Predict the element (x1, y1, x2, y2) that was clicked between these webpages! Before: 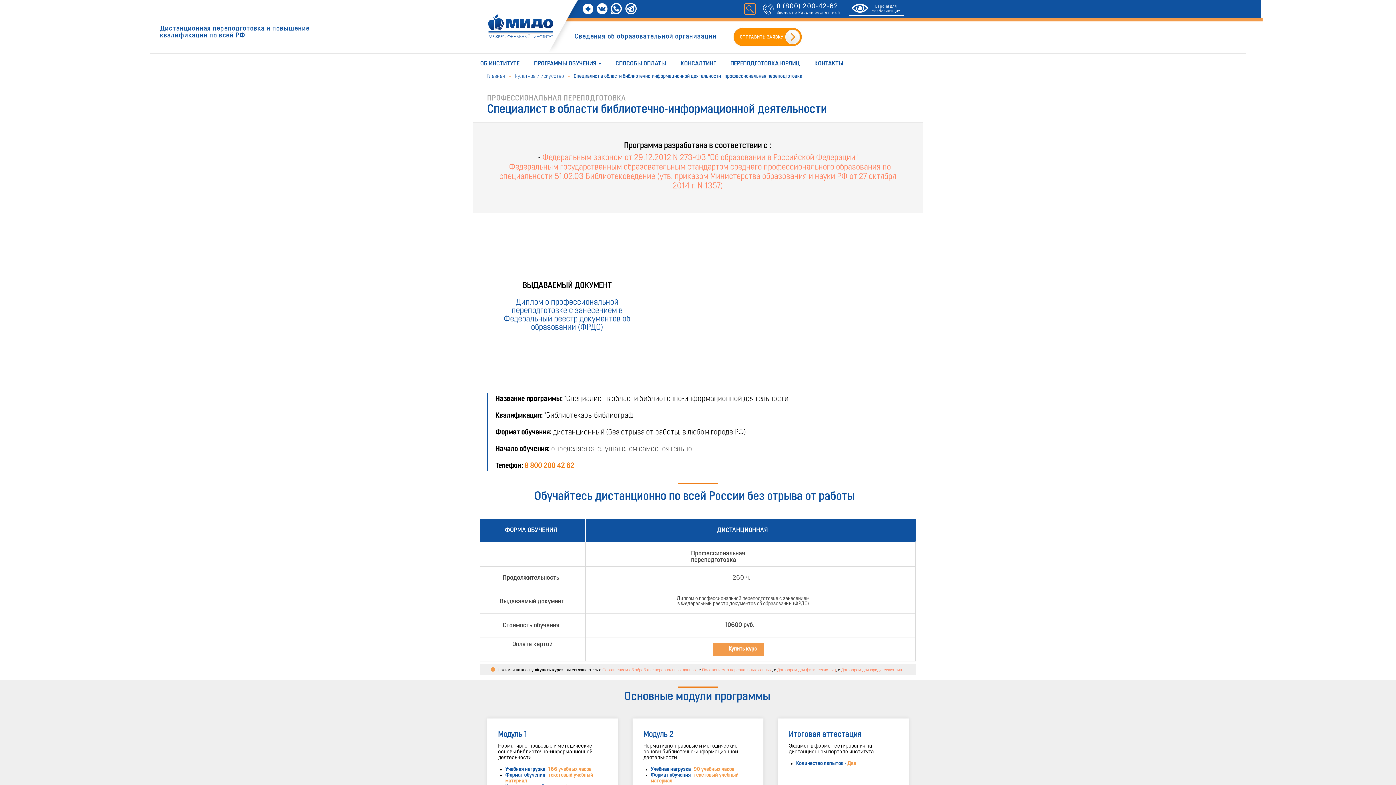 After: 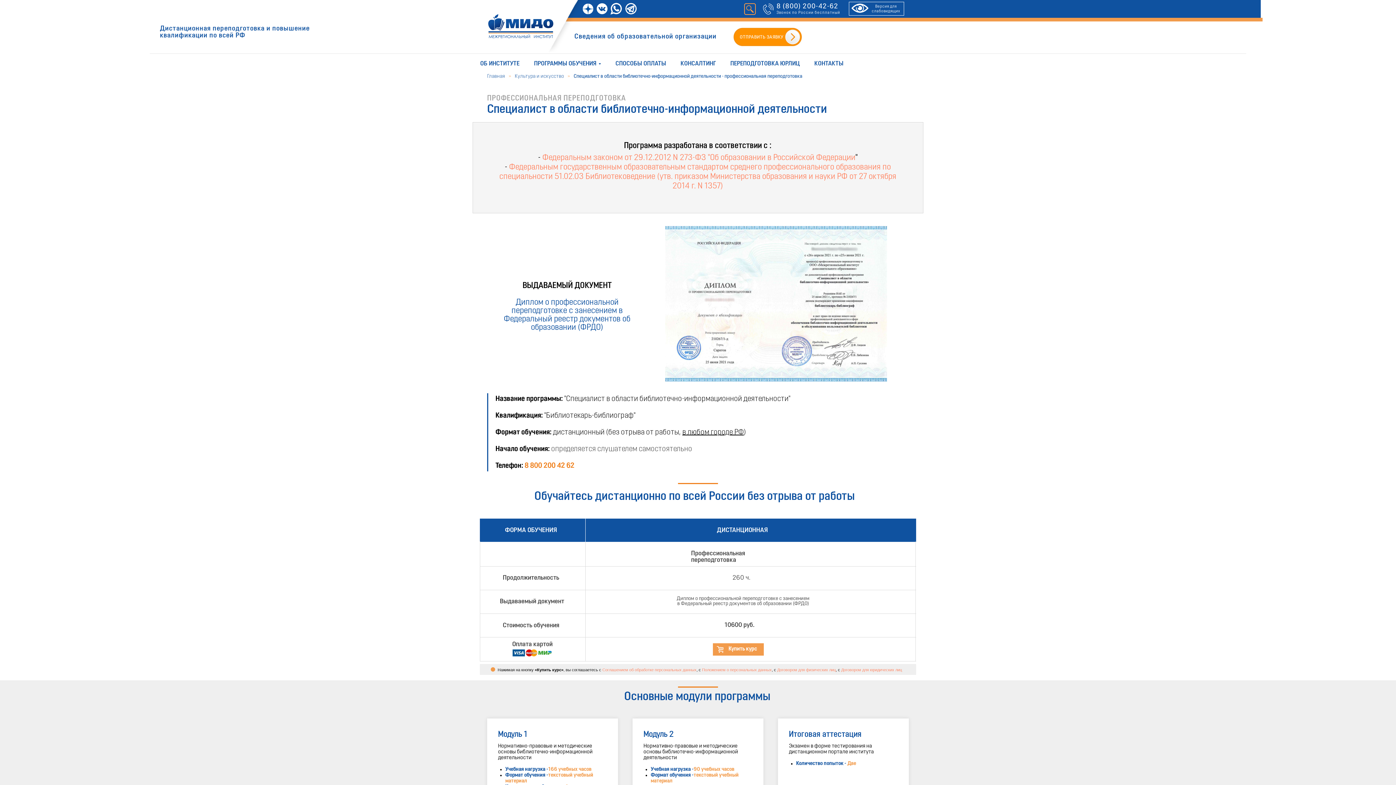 Action: label: Соглашением об обработке персональных данных bbox: (602, 668, 696, 672)